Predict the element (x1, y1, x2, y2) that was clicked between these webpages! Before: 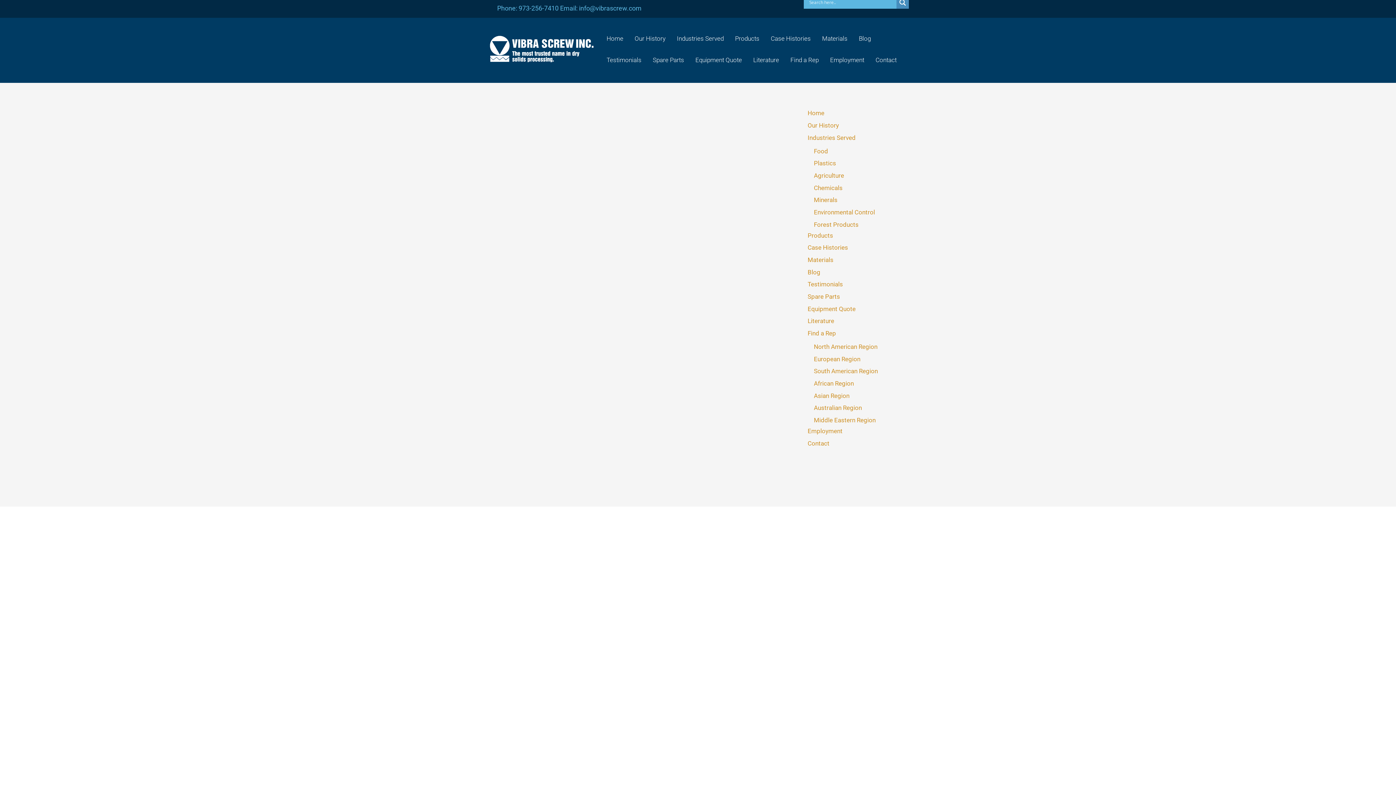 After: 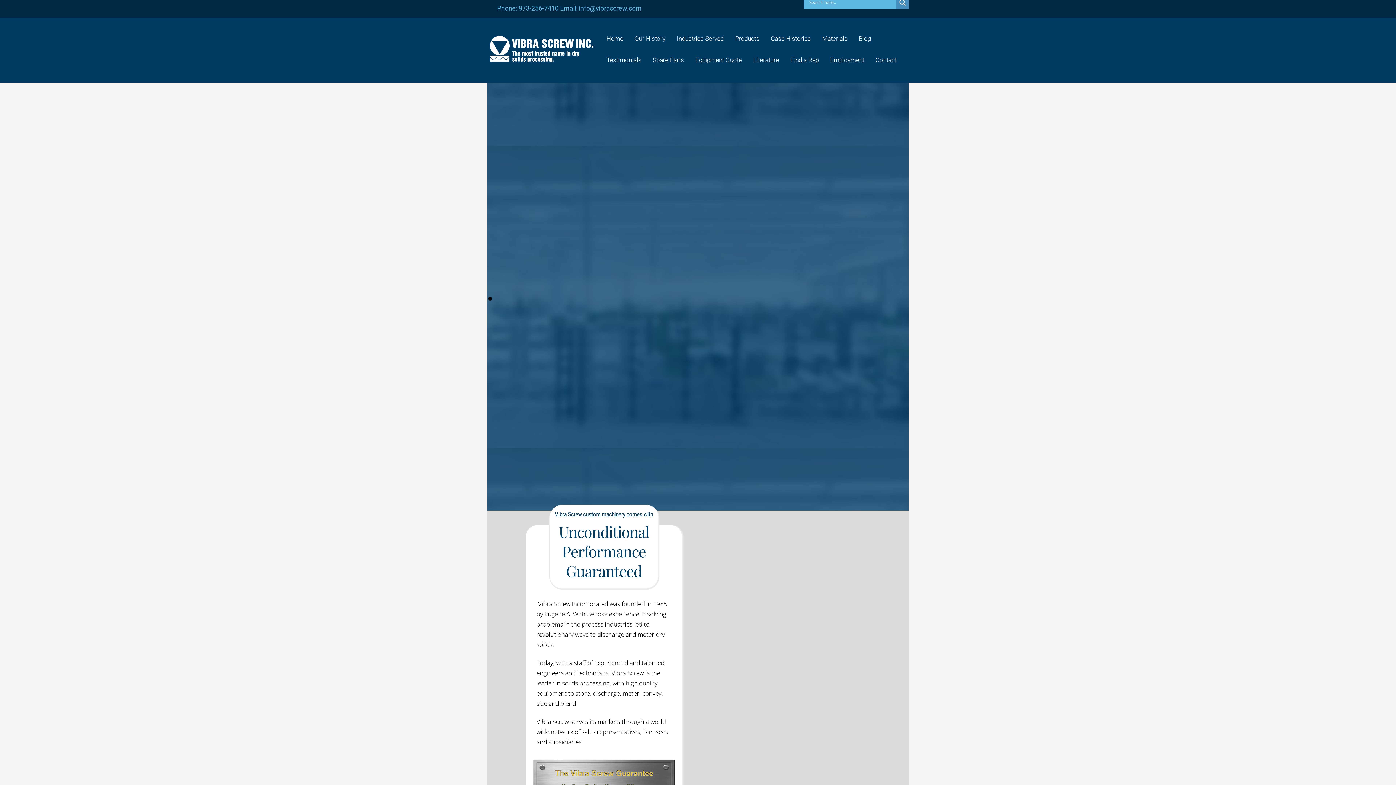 Action: bbox: (487, 48, 596, 66)